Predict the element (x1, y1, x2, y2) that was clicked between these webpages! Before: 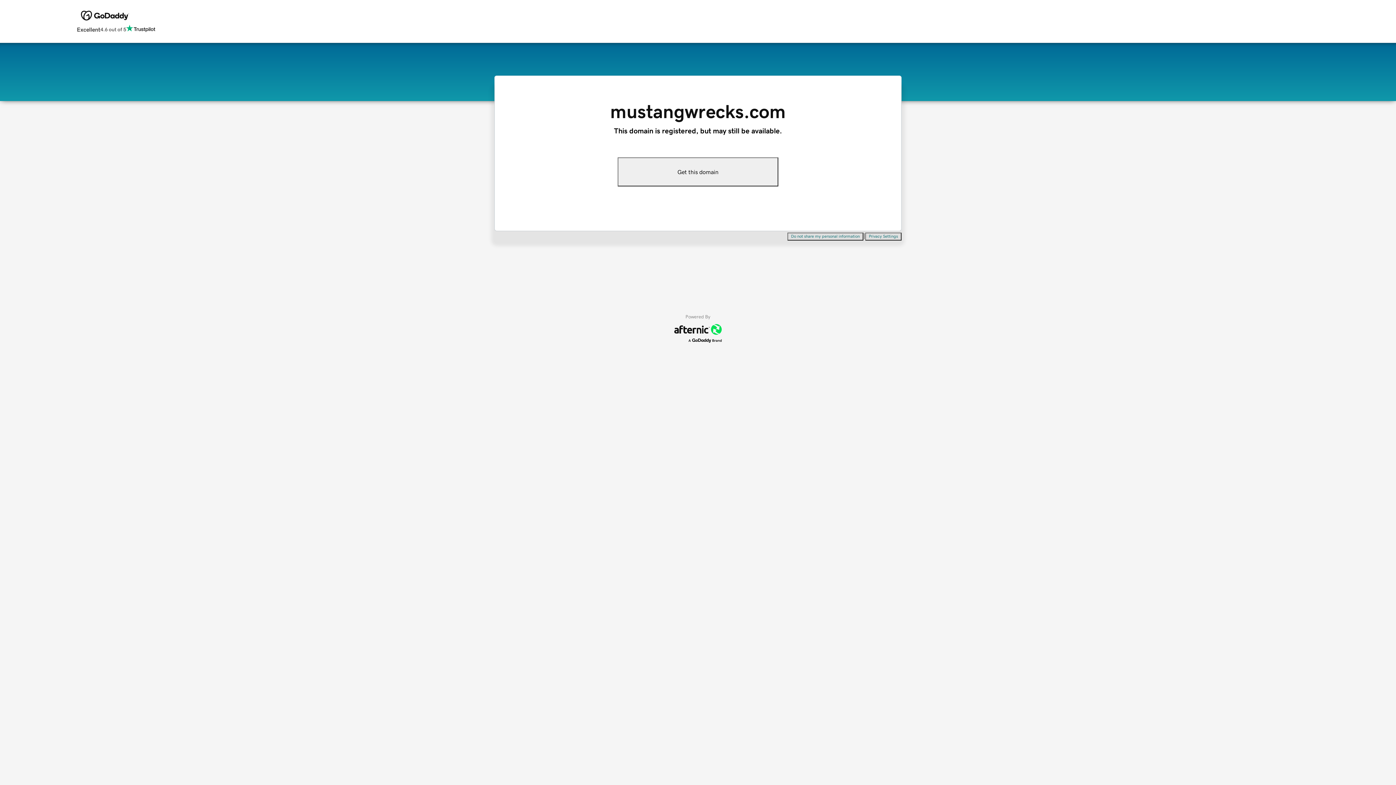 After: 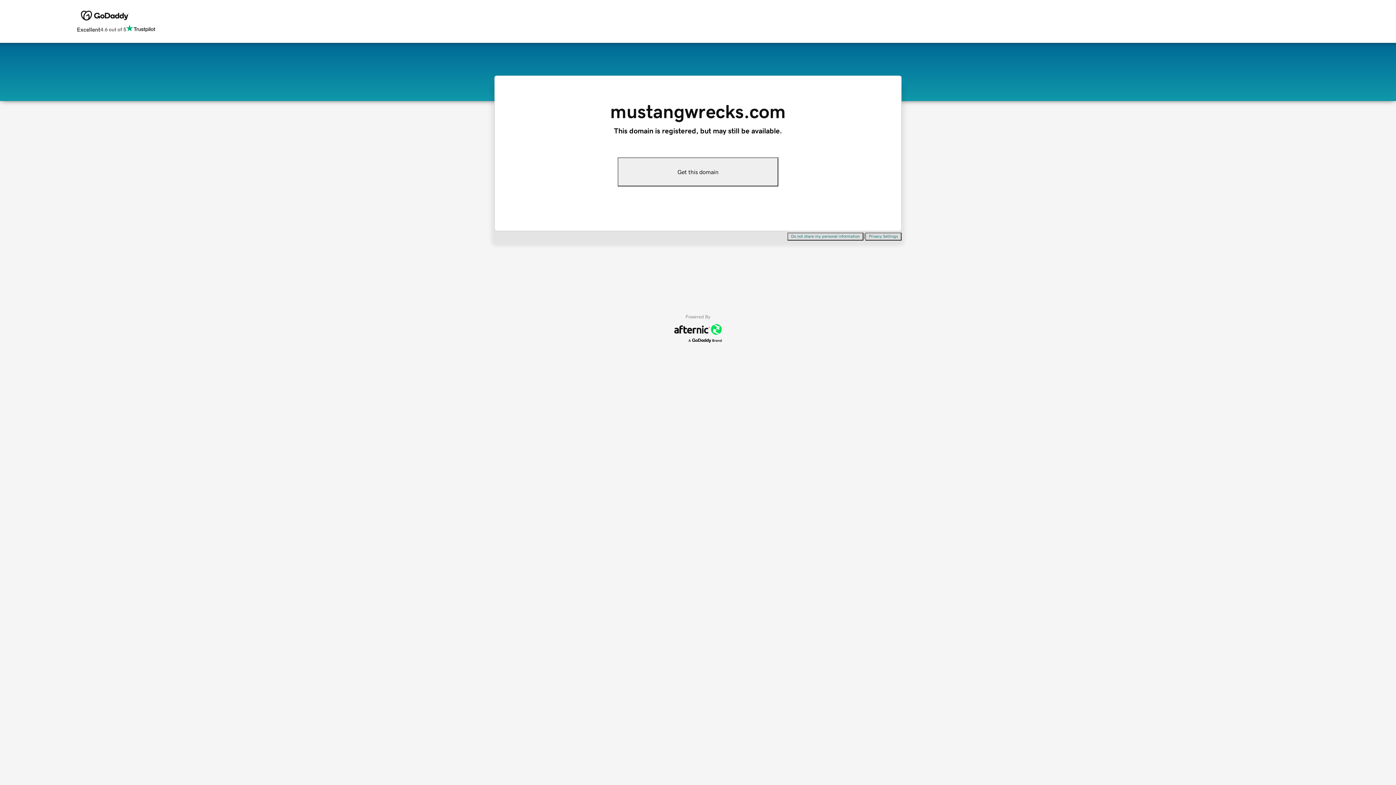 Action: bbox: (865, 232, 901, 240) label: Privacy Settings